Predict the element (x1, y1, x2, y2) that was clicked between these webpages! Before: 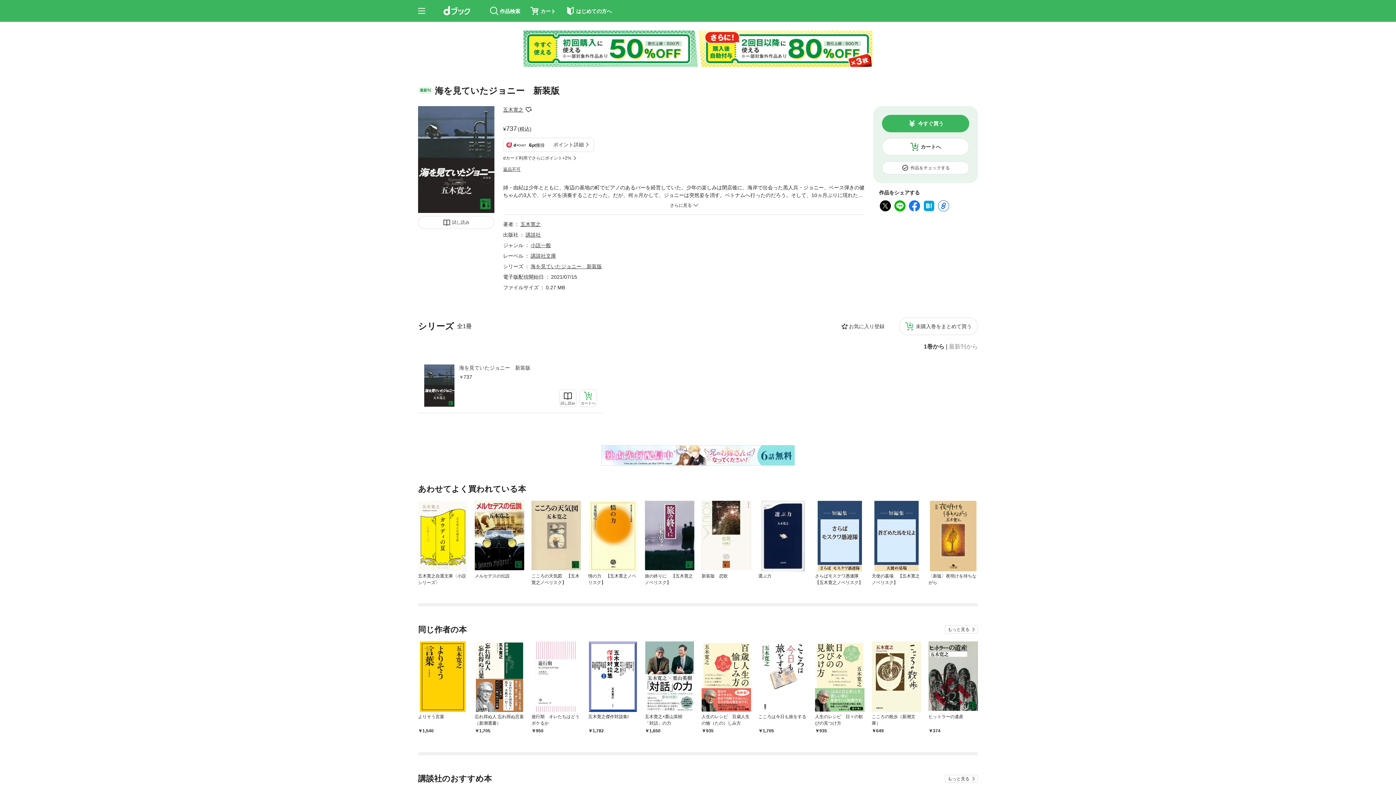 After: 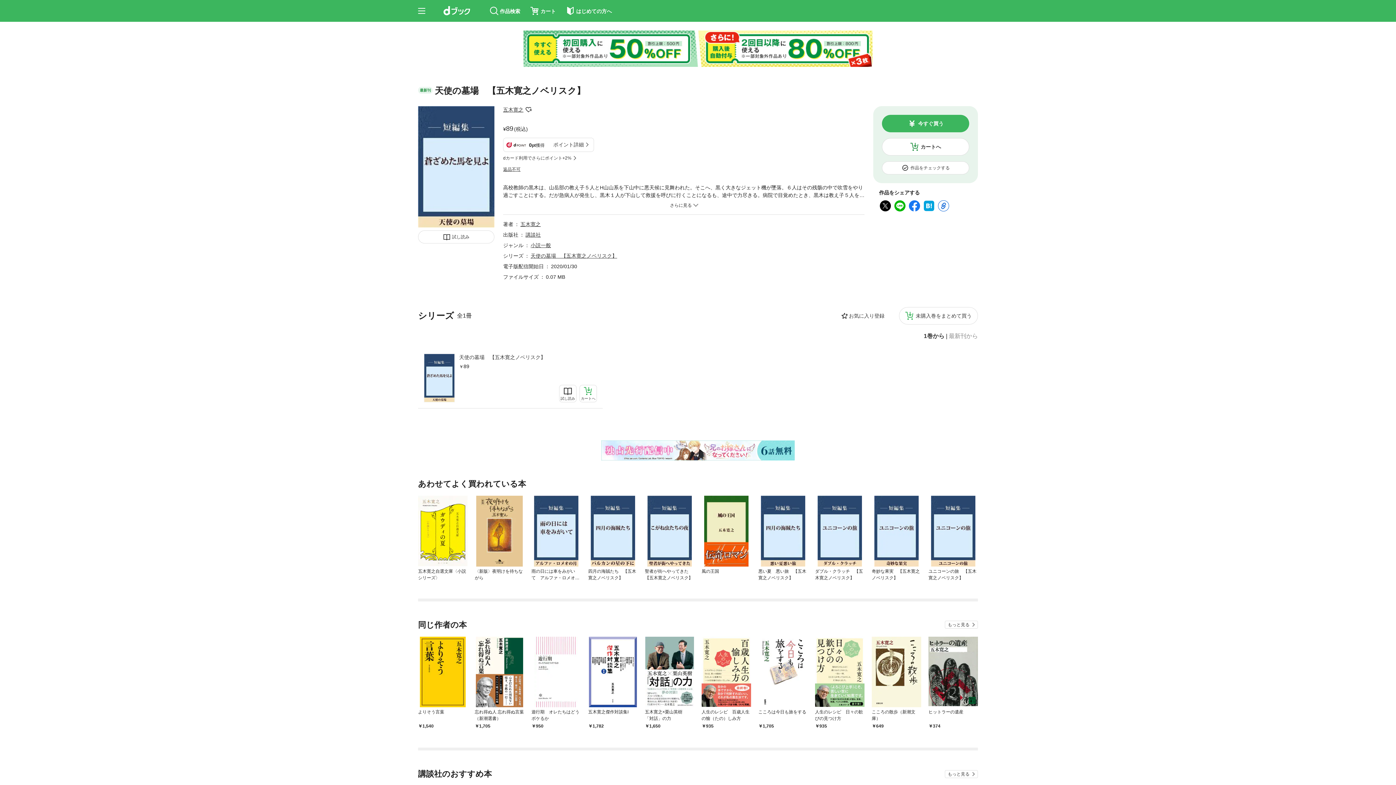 Action: bbox: (872, 464, 921, 535)